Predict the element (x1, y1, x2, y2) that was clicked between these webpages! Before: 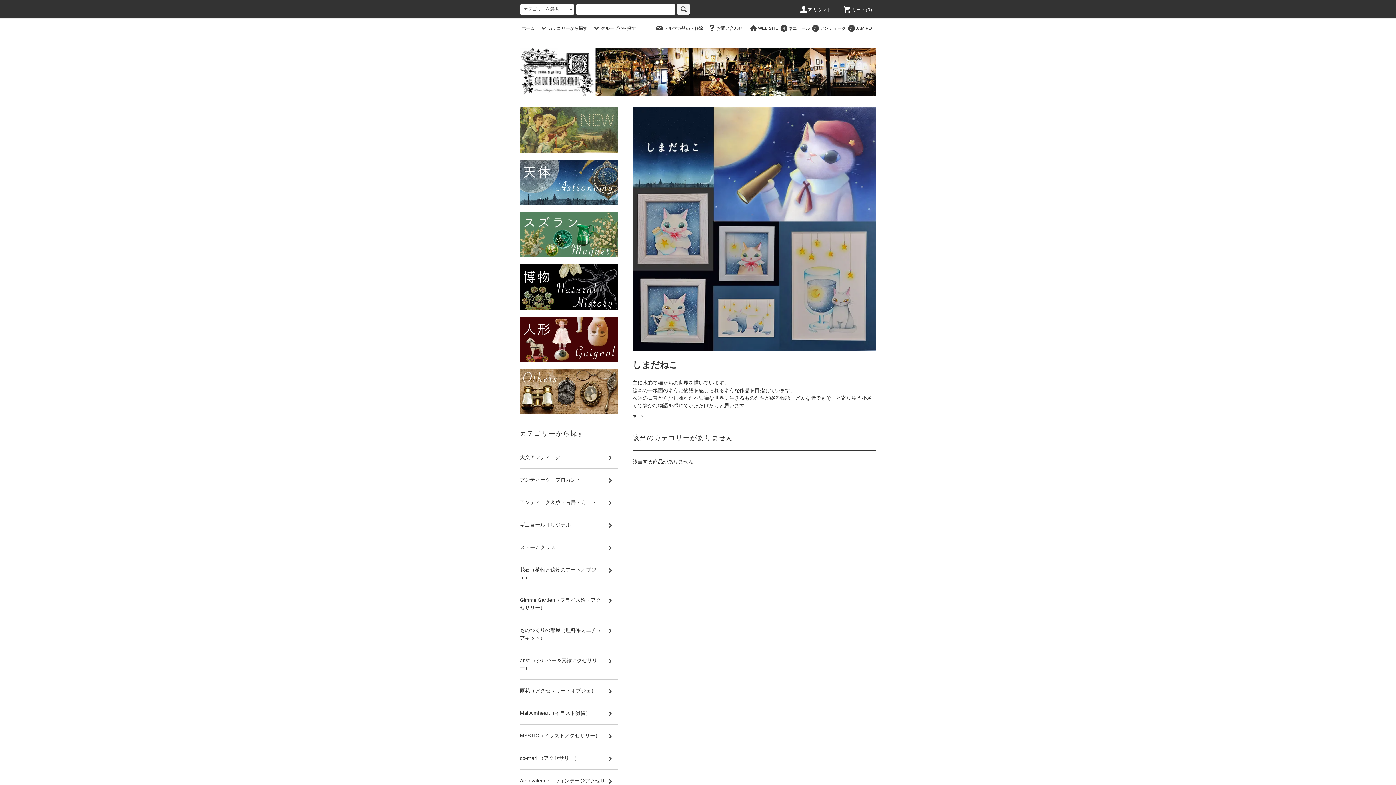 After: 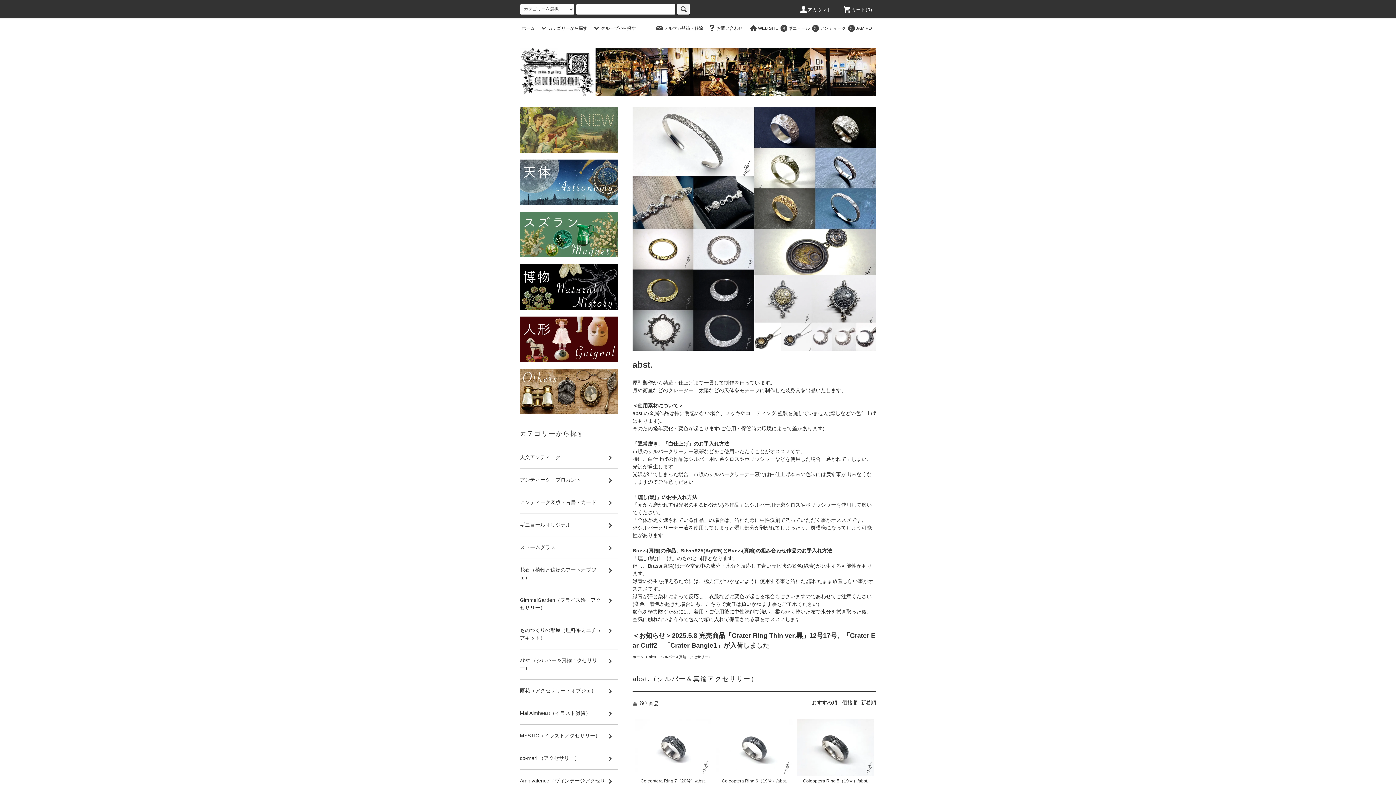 Action: label: abst.（シルバー＆真鍮アクセサリー） bbox: (520, 649, 618, 679)